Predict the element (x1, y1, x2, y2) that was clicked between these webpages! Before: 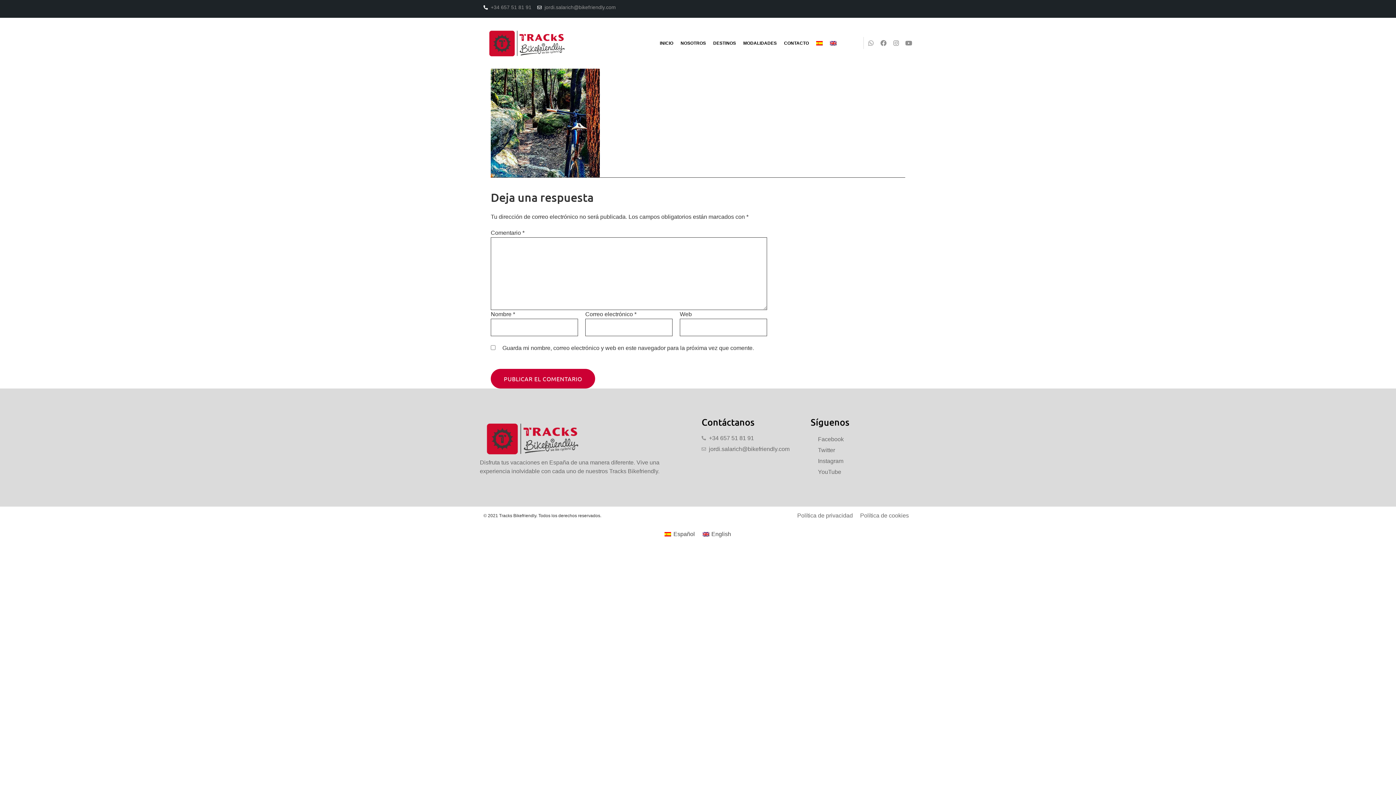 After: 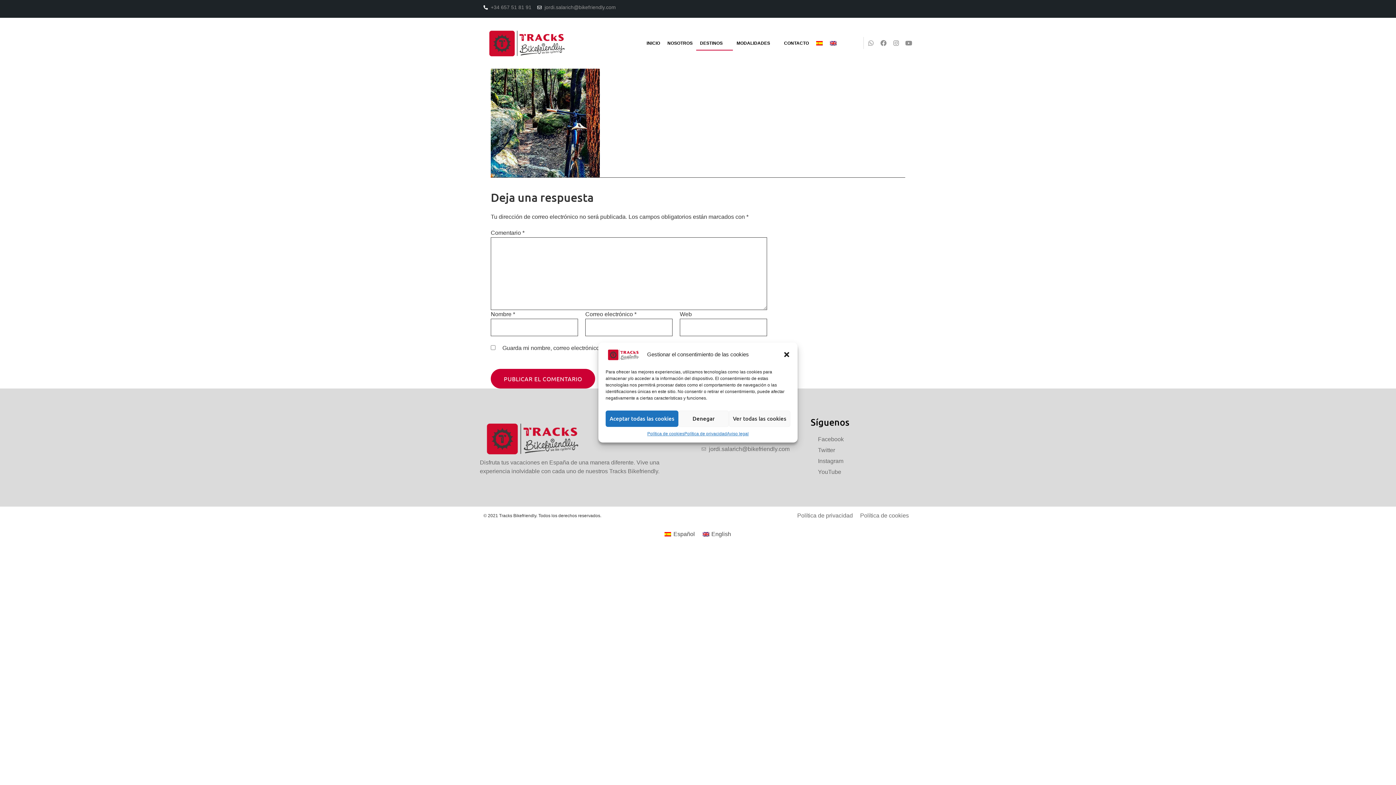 Action: bbox: (709, 35, 739, 50) label: DESTINOS